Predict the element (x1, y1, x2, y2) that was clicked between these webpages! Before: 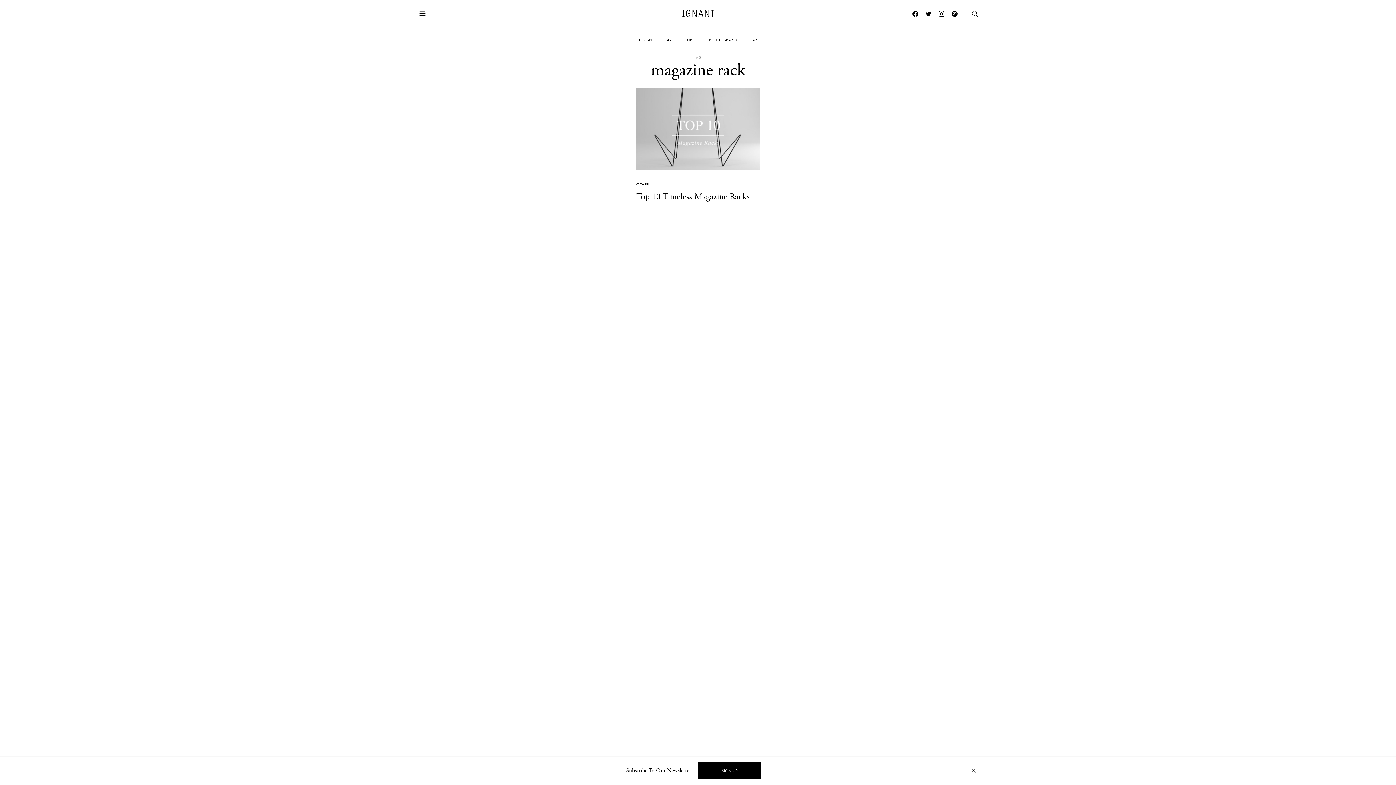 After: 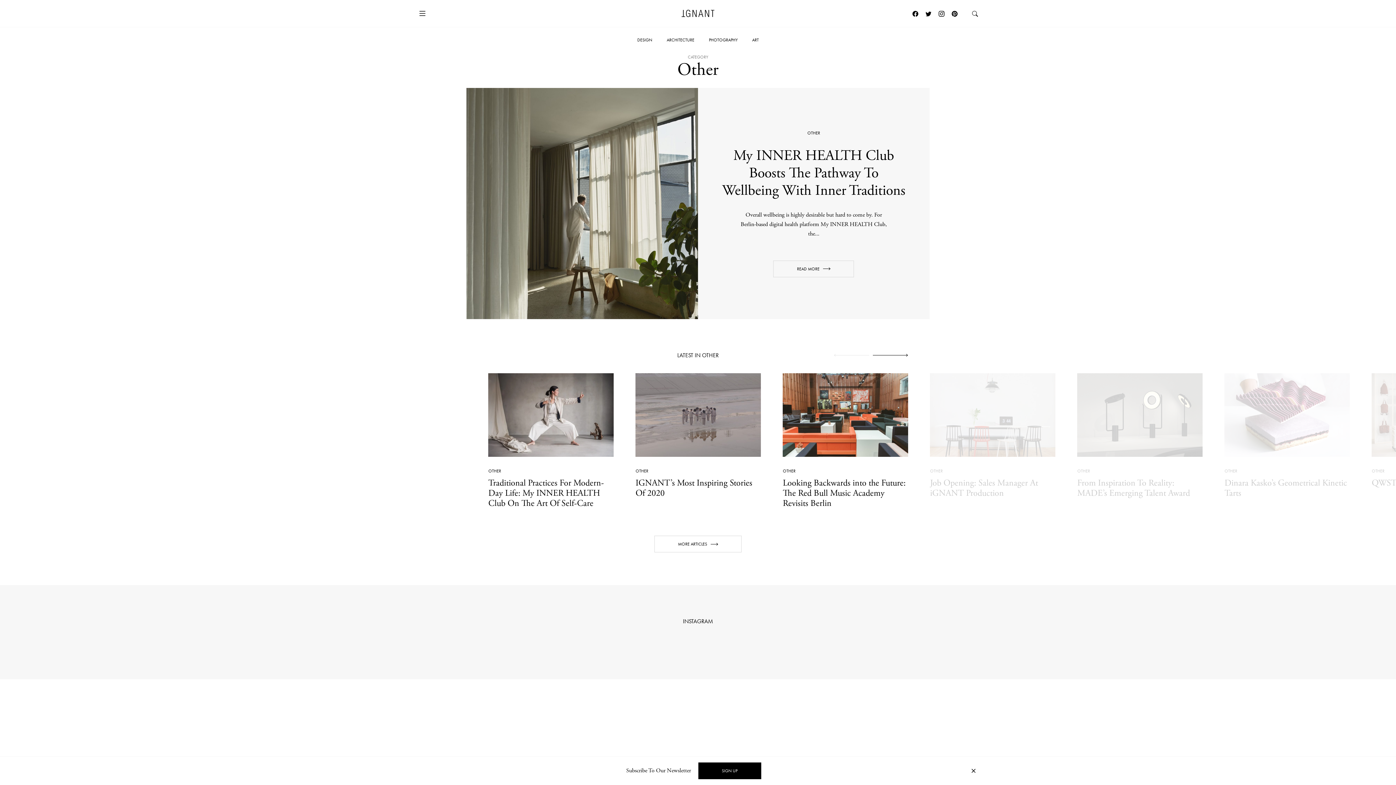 Action: bbox: (636, 181, 649, 187) label: OTHER